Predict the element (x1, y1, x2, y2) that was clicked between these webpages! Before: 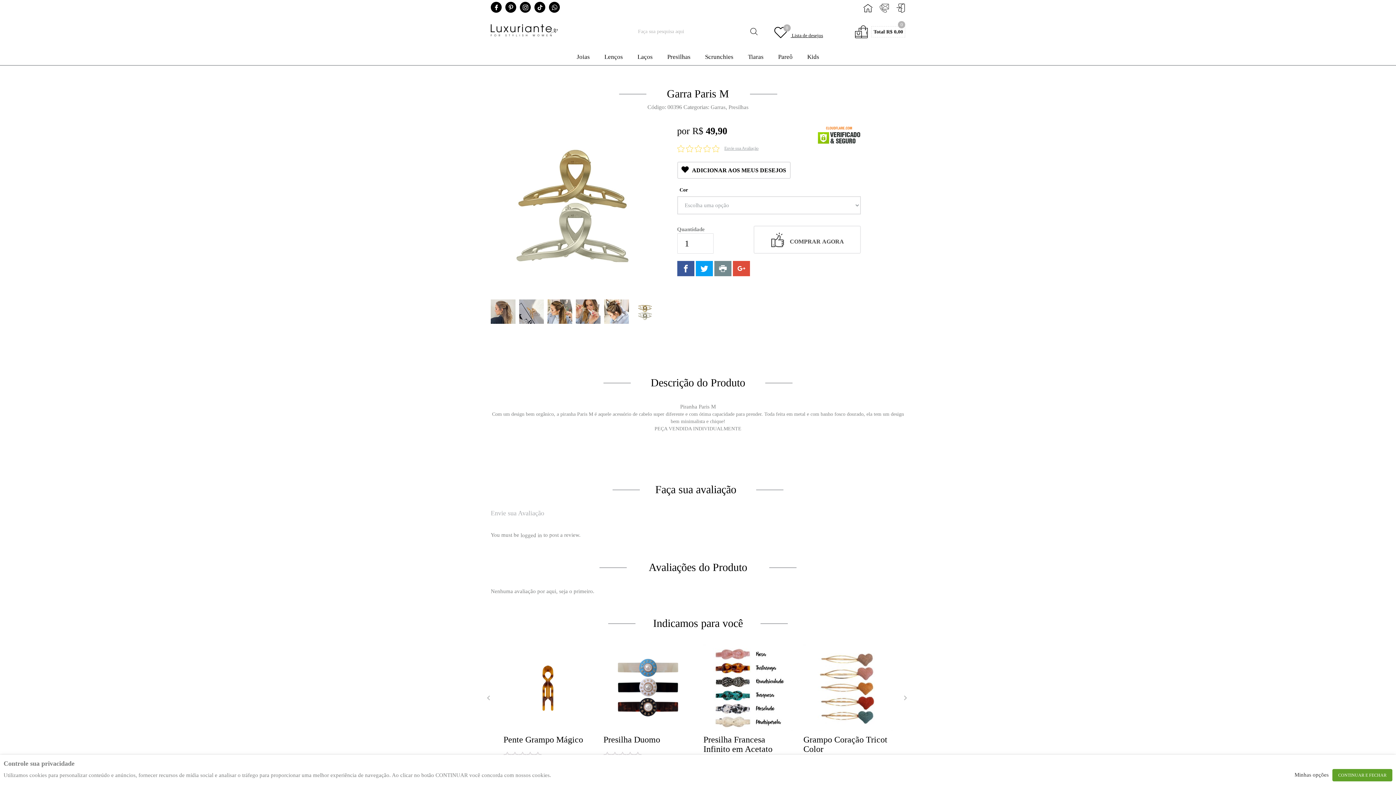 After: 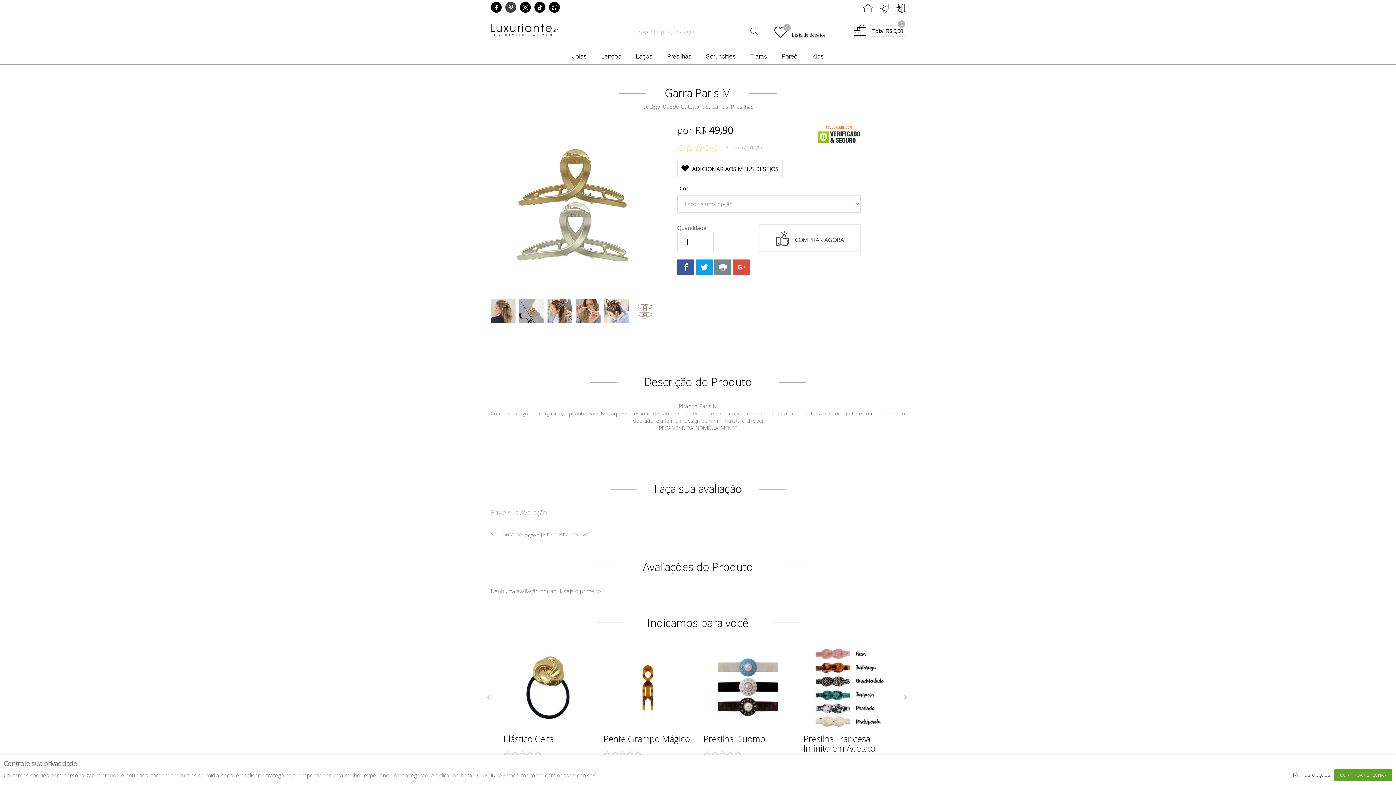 Action: bbox: (505, 1, 516, 12)